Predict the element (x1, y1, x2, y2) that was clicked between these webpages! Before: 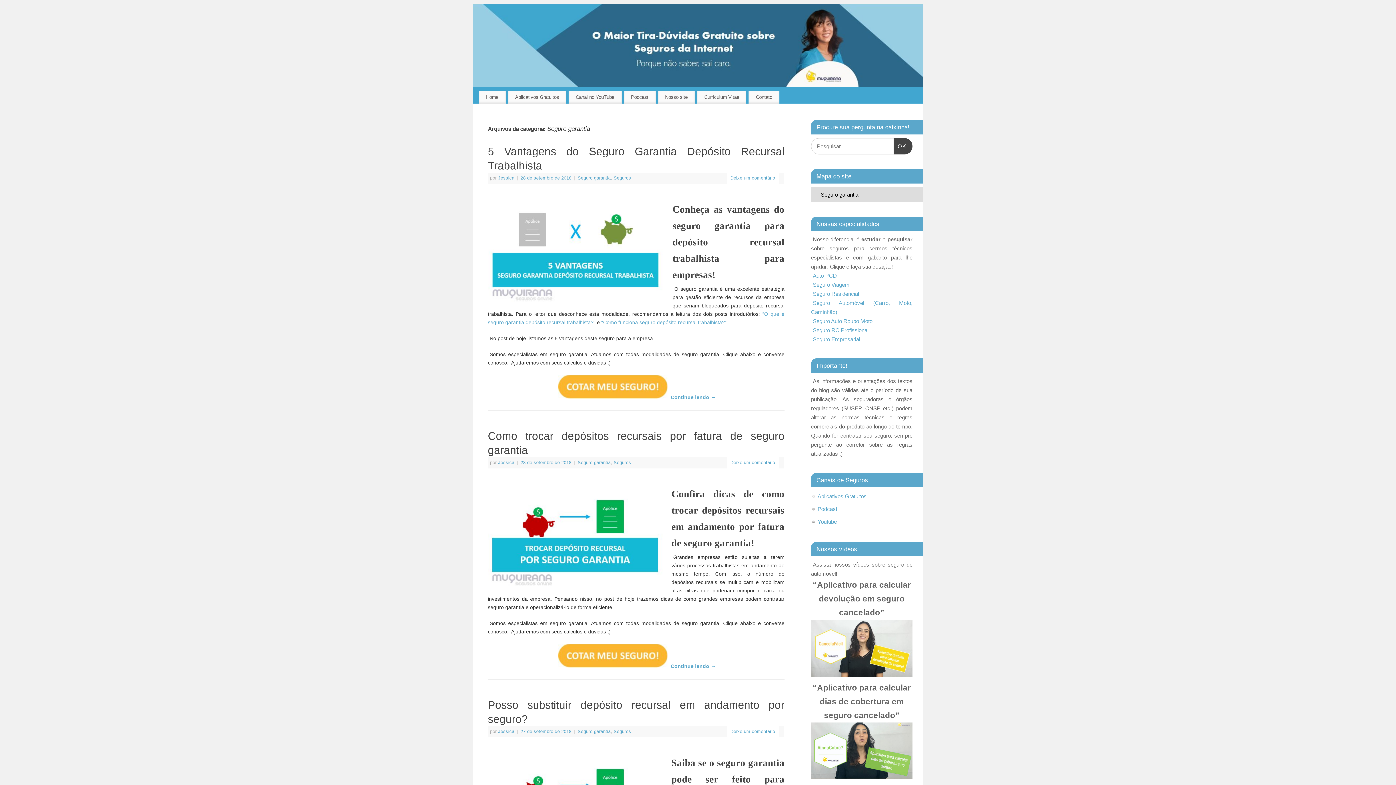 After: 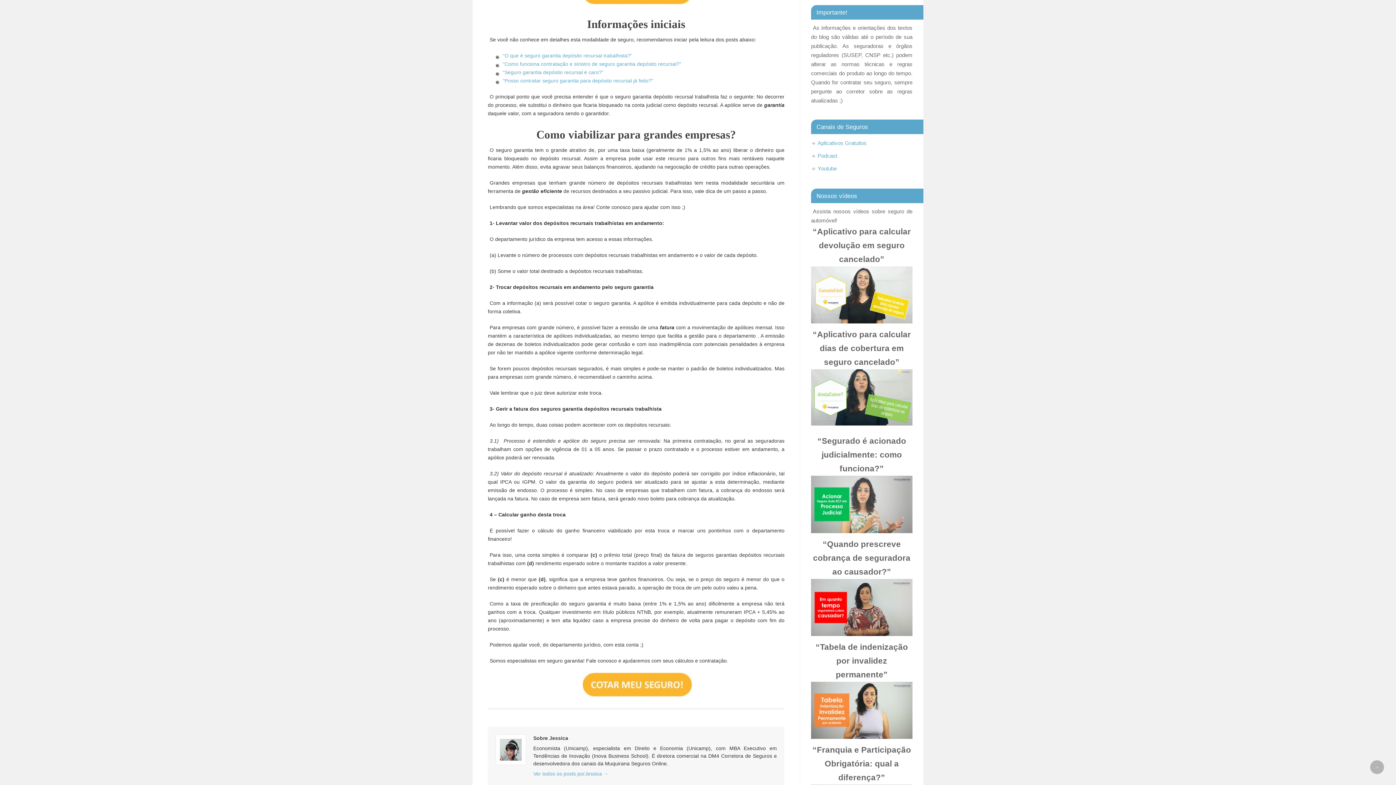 Action: label: Continue lendo → bbox: (669, 662, 716, 671)